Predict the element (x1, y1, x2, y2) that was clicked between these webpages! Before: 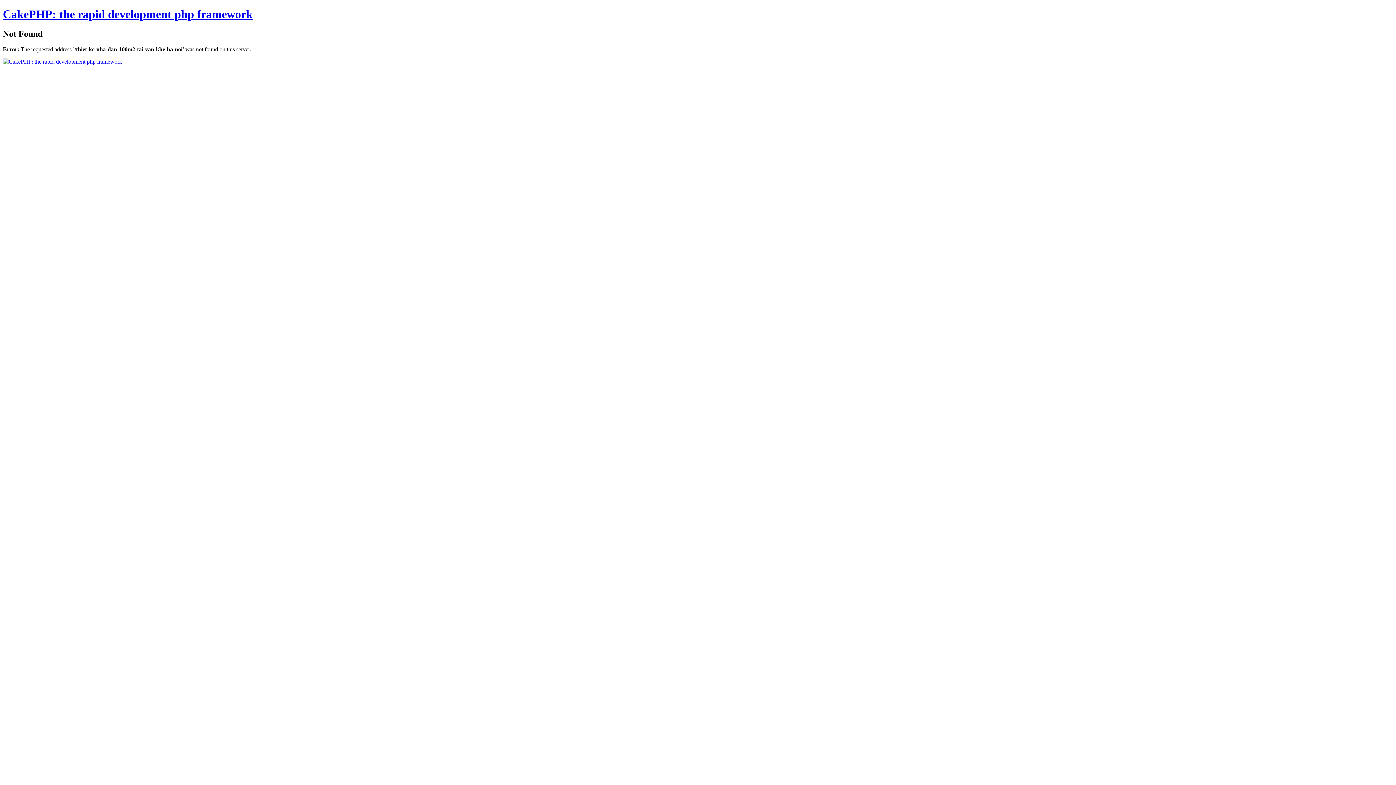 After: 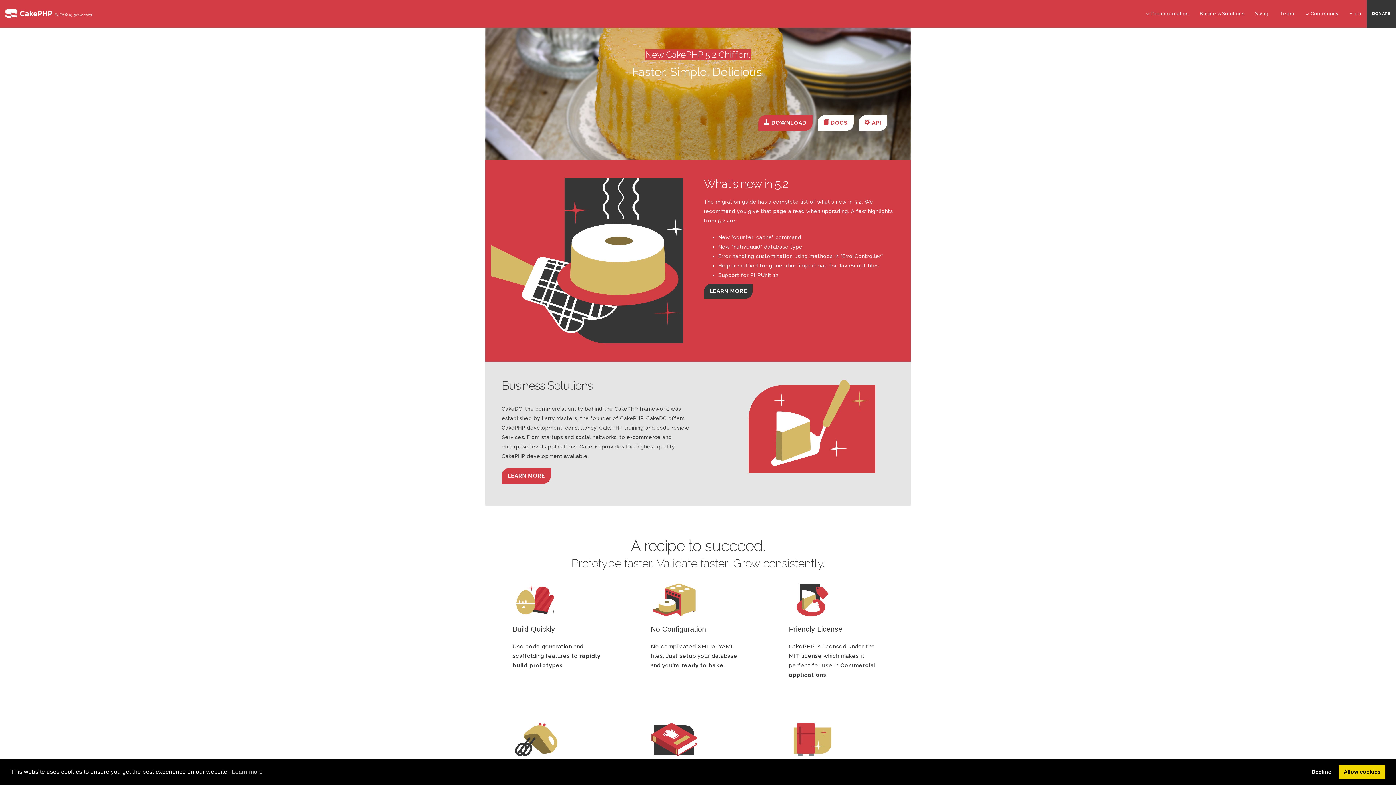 Action: label: CakePHP: the rapid development php framework bbox: (2, 7, 252, 20)